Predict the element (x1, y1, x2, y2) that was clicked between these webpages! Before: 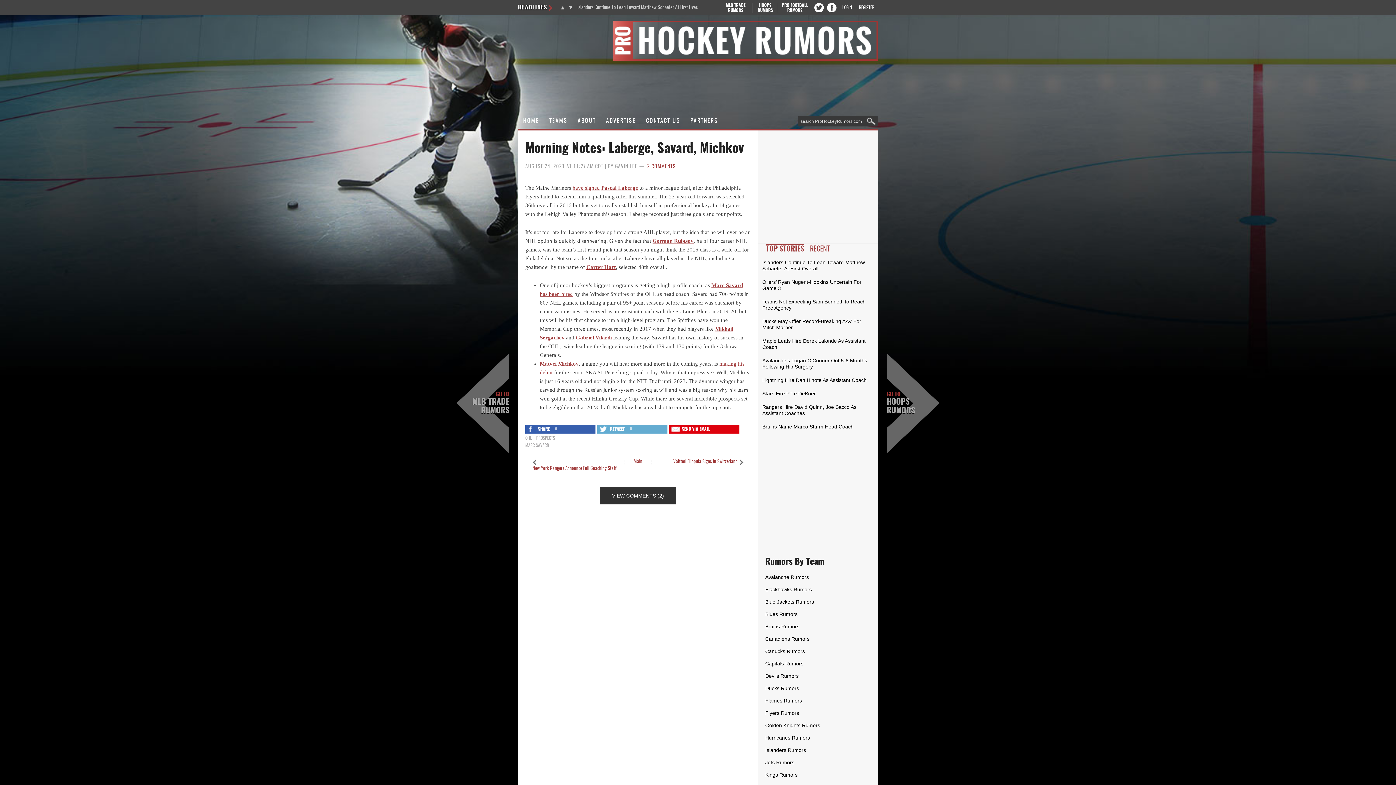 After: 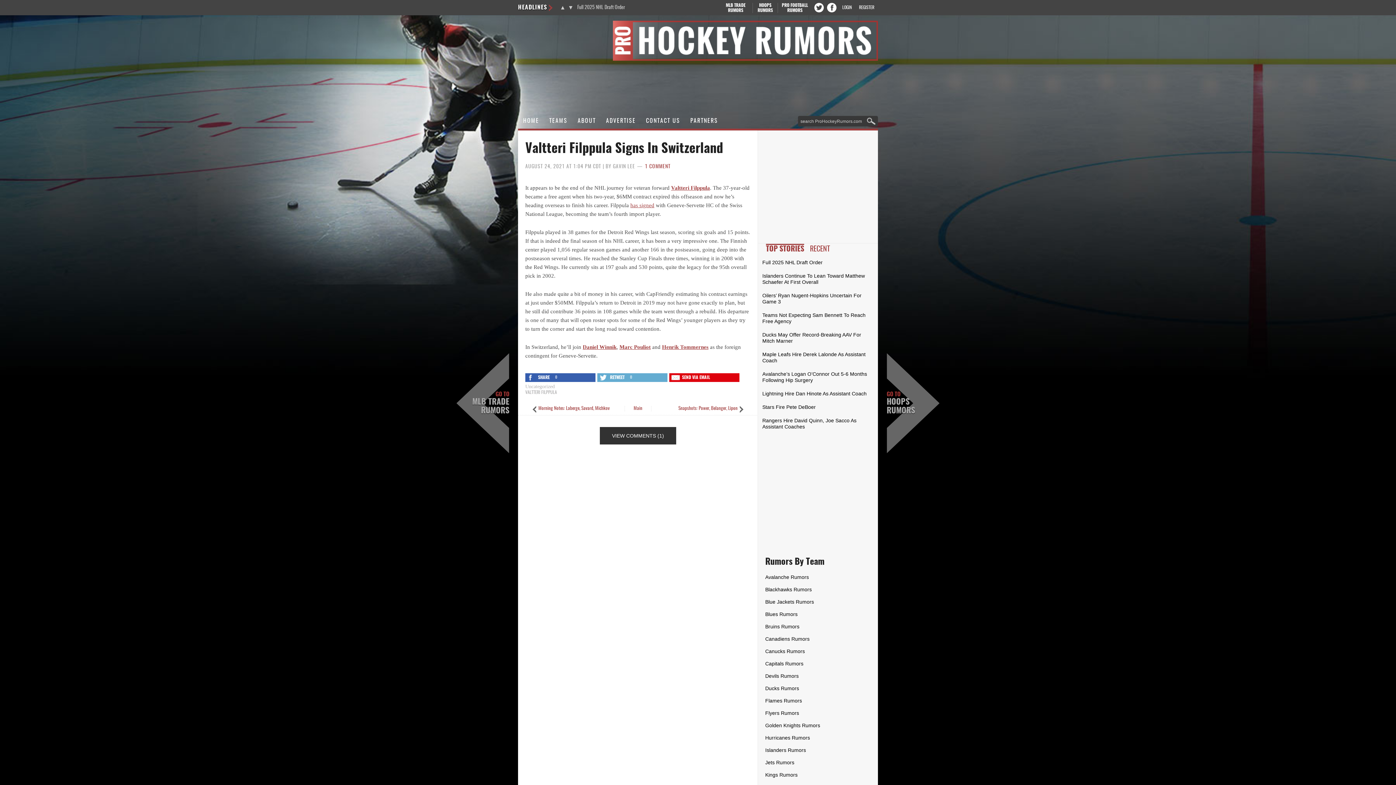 Action: label: Valtteri Filppula Signs In Switzerland bbox: (673, 459, 737, 464)